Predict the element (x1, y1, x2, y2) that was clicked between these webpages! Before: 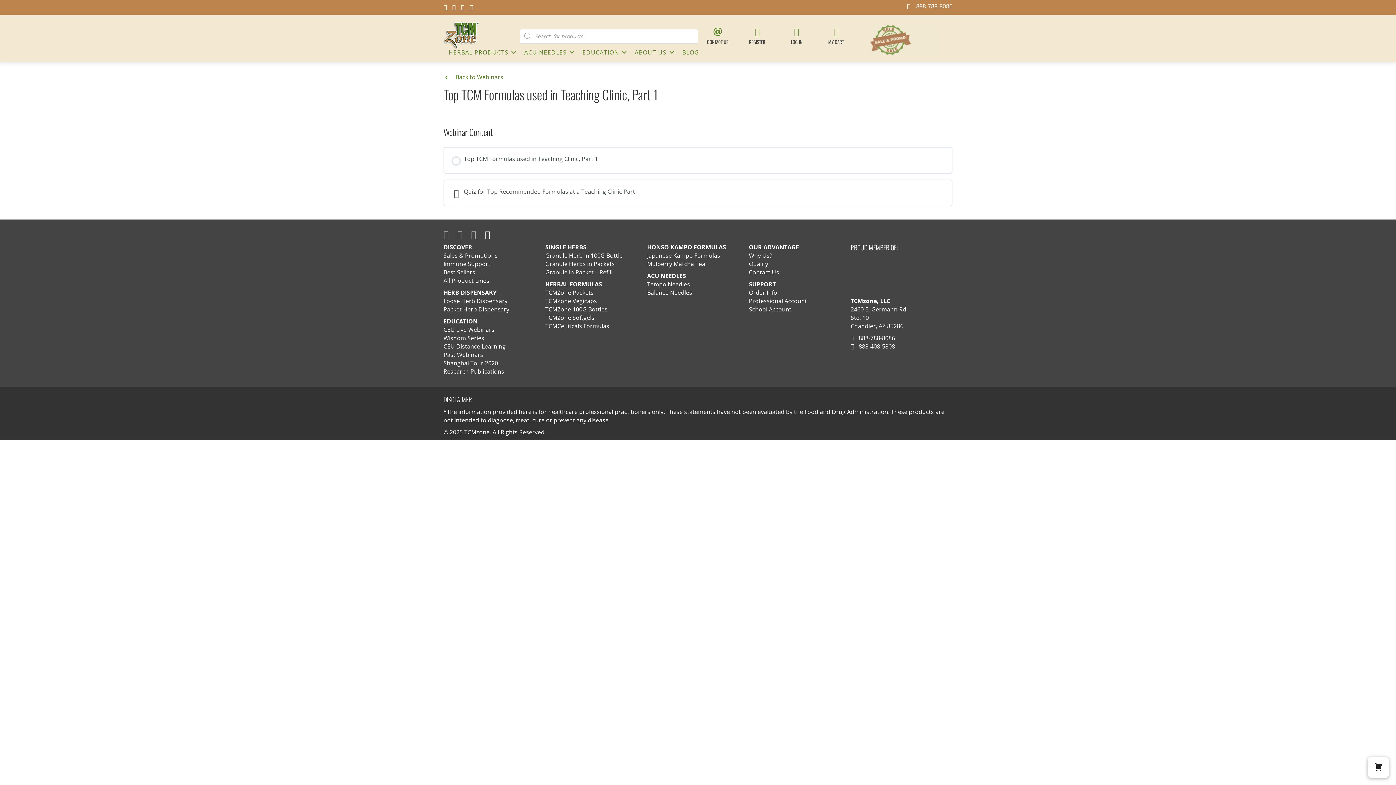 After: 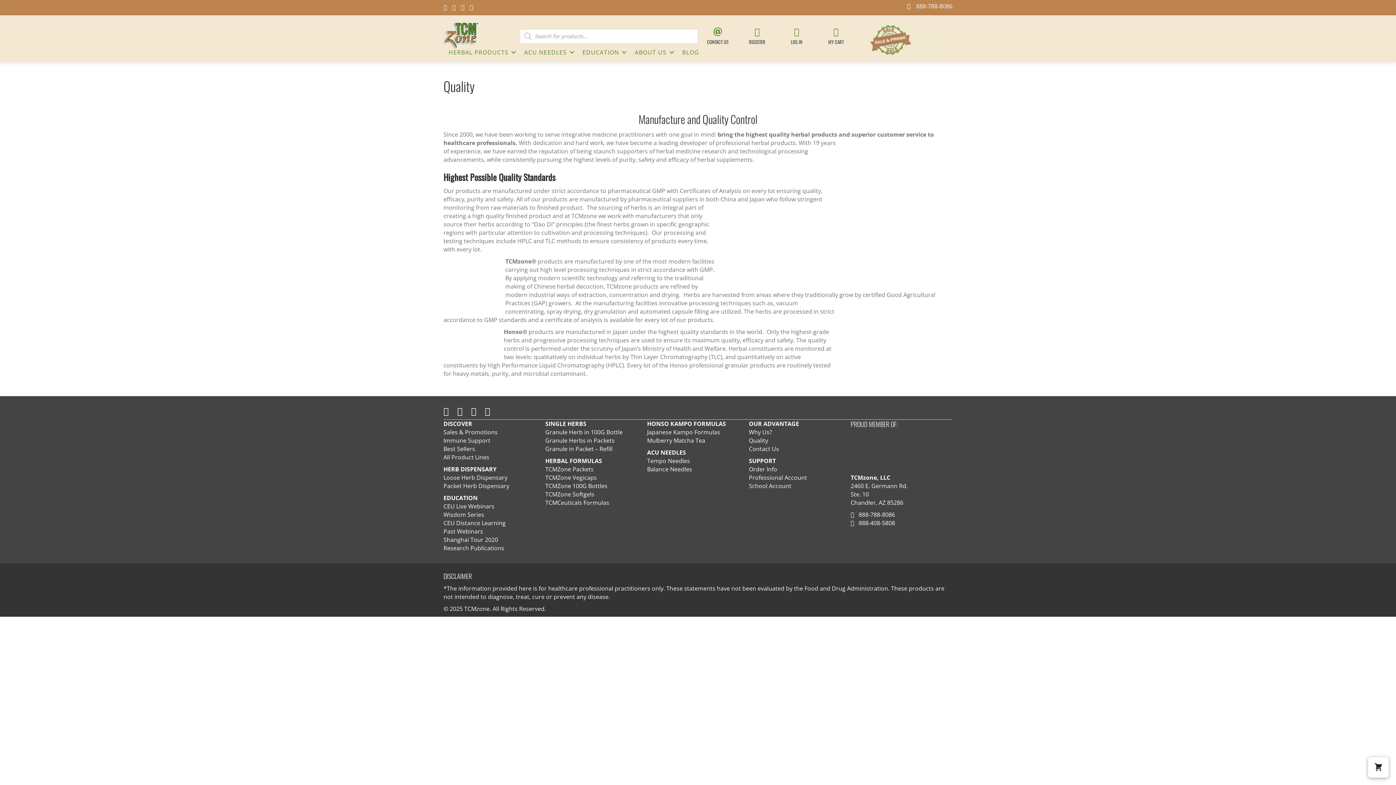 Action: label: Quality bbox: (749, 260, 768, 268)